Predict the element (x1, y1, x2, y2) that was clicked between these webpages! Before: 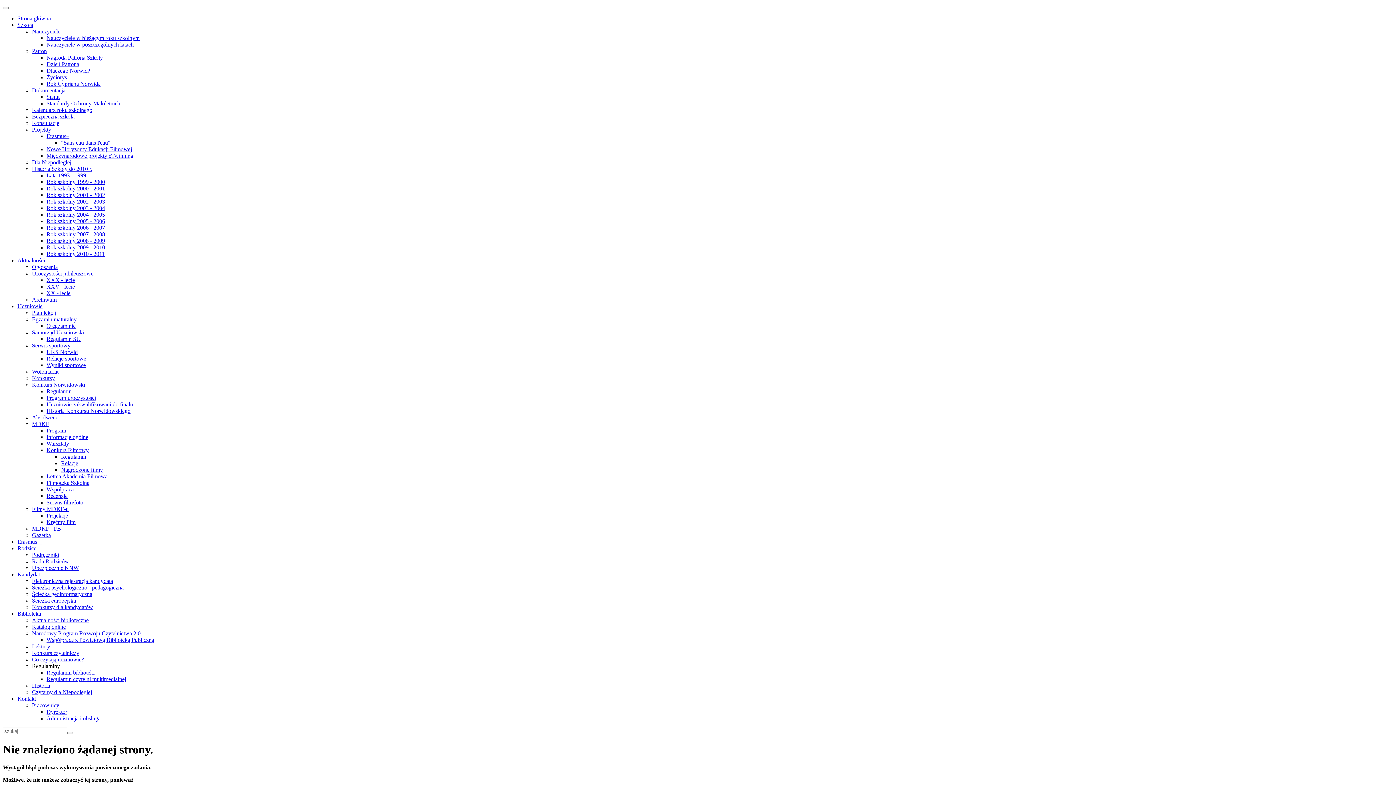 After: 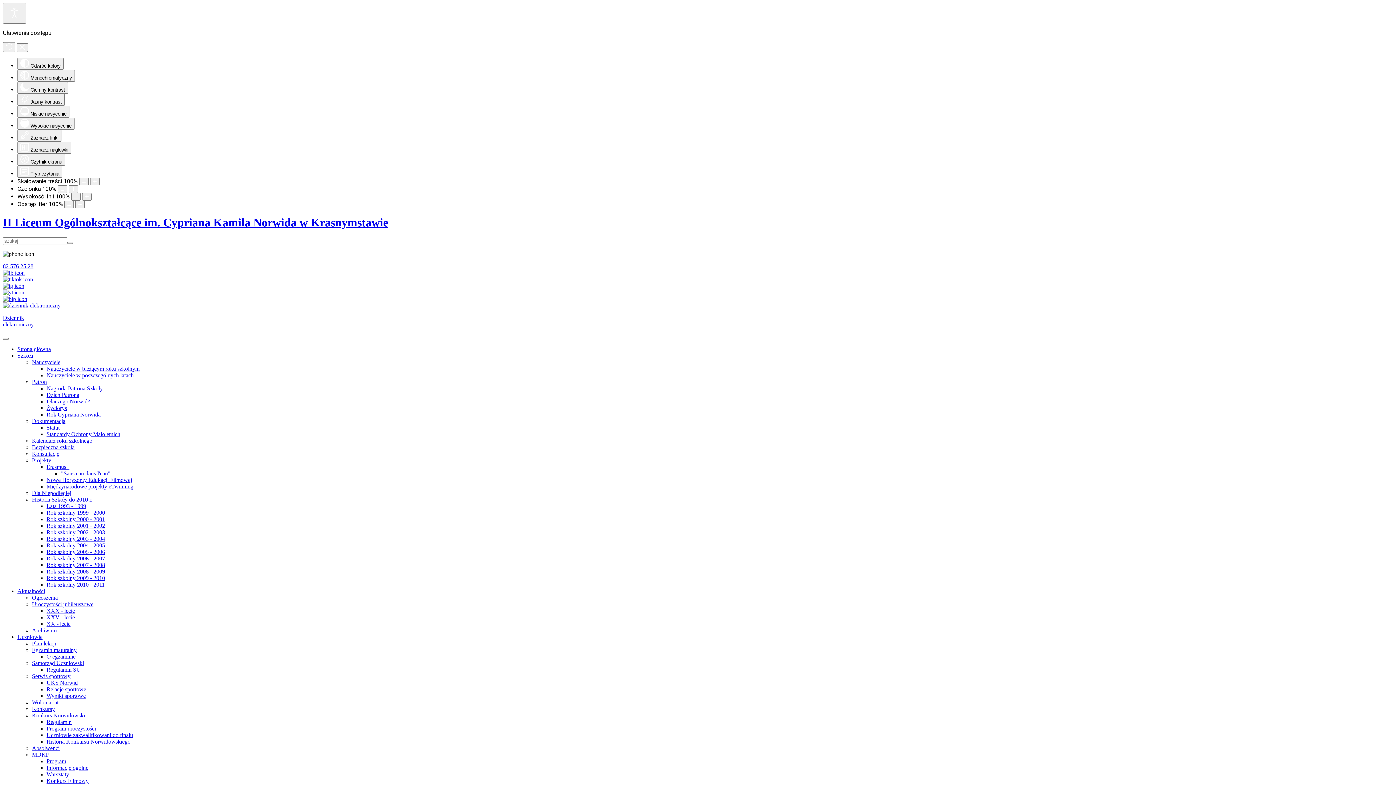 Action: label: Serwis sportowy bbox: (32, 342, 70, 348)